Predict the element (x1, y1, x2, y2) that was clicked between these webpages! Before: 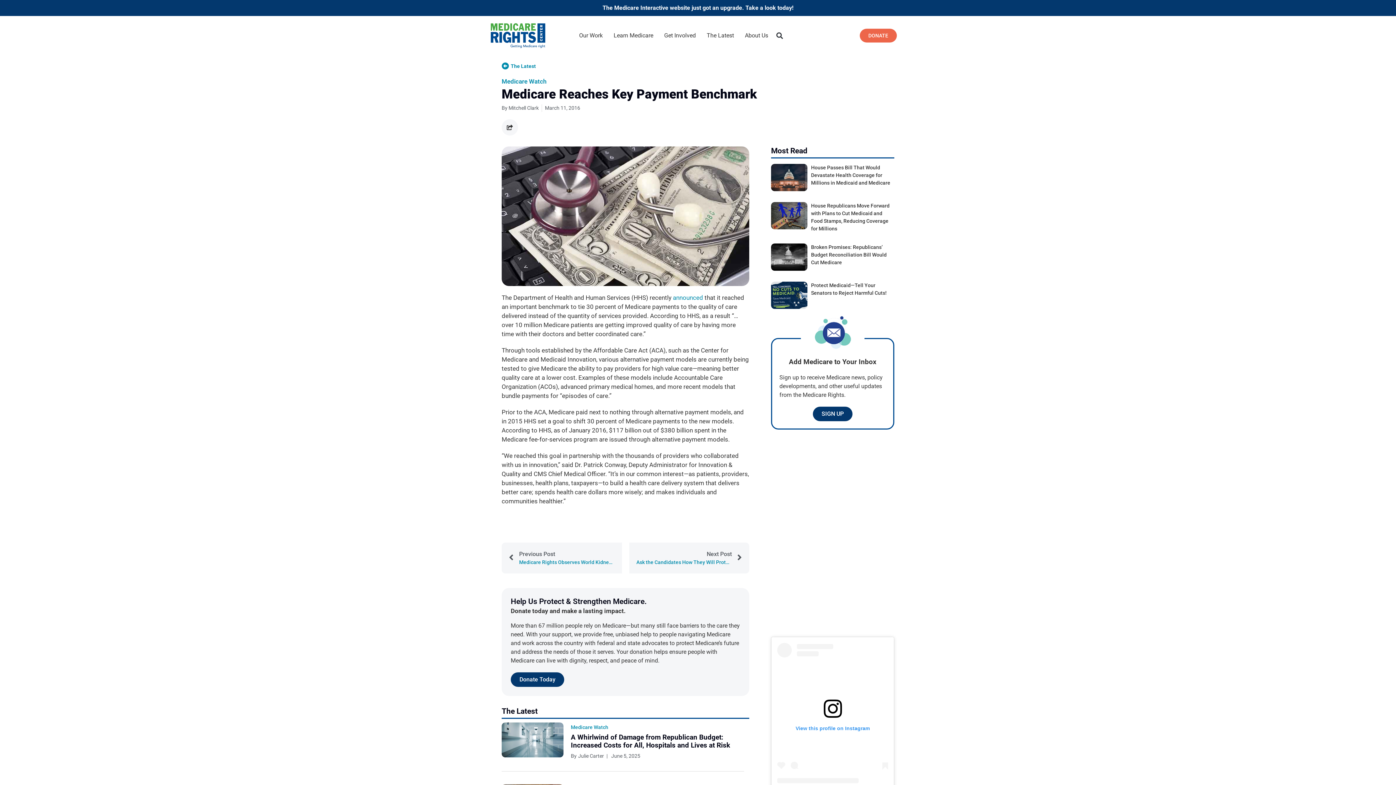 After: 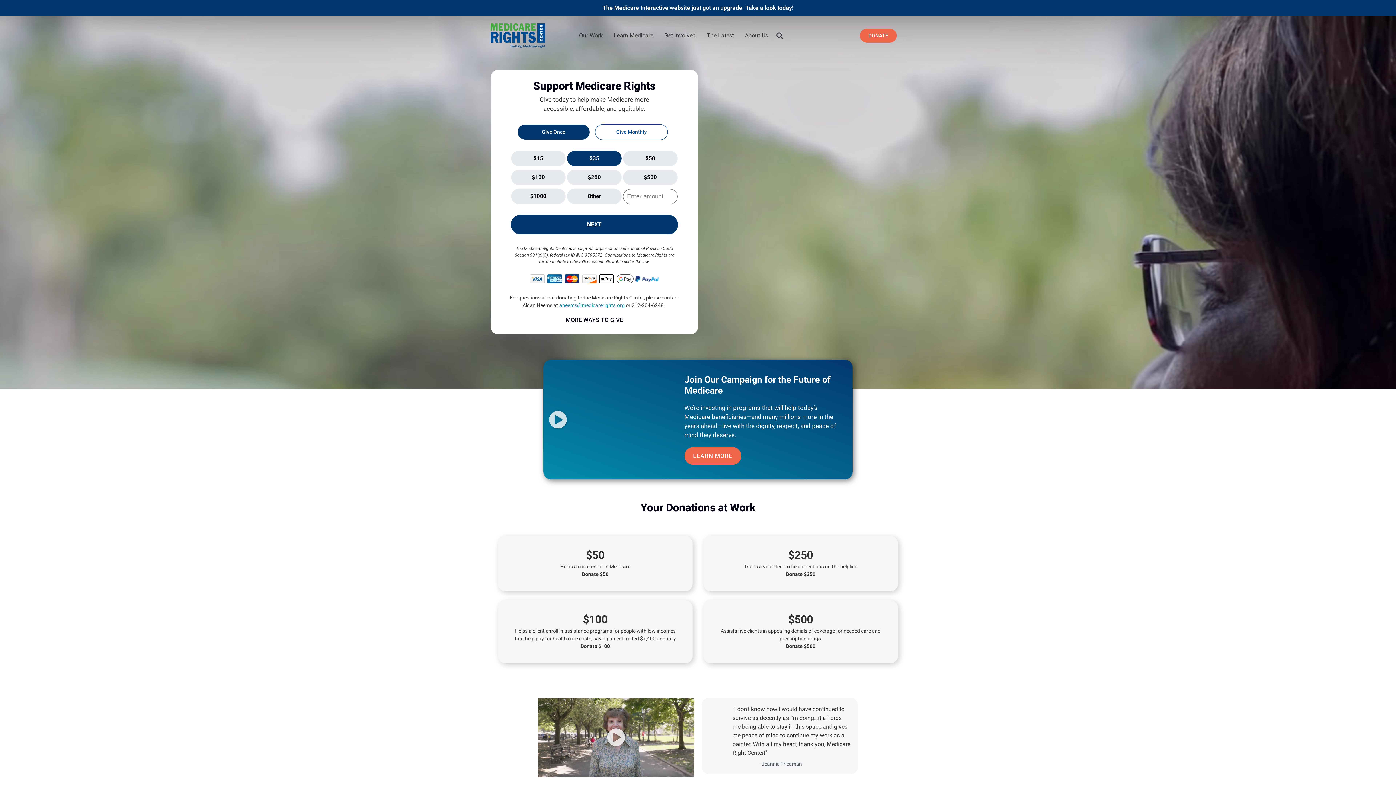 Action: bbox: (510, 672, 564, 687) label: Donate Today